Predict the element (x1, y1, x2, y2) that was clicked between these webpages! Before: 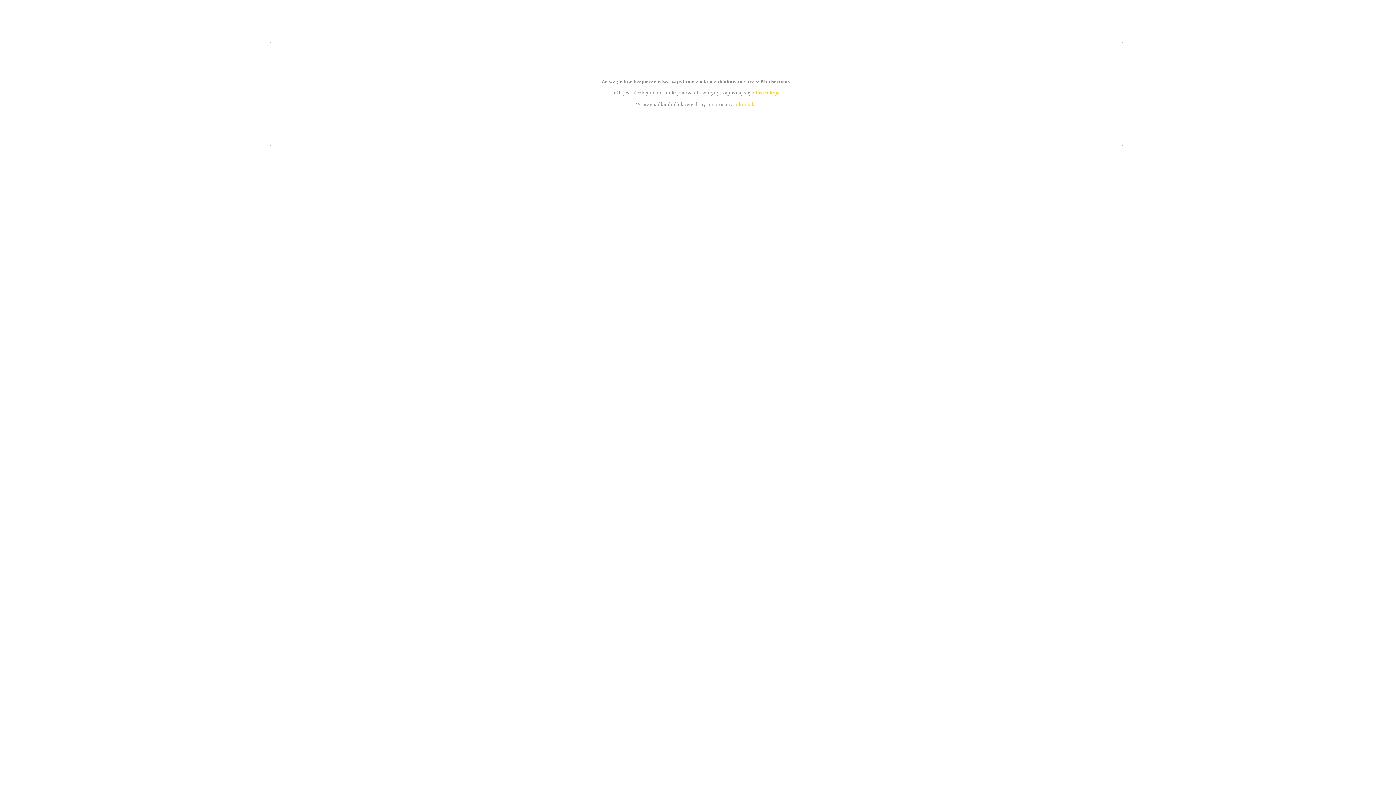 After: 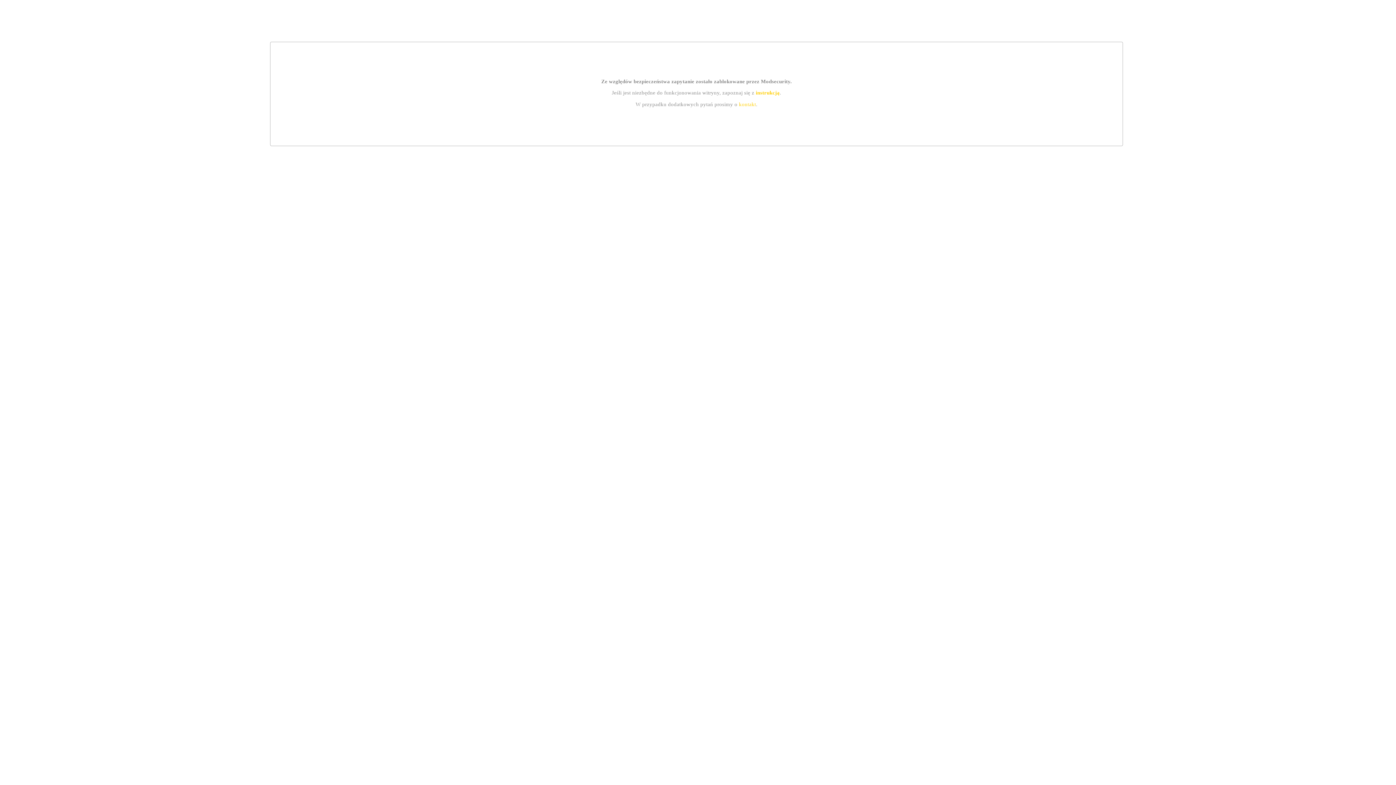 Action: label: kontakt bbox: (739, 101, 756, 107)